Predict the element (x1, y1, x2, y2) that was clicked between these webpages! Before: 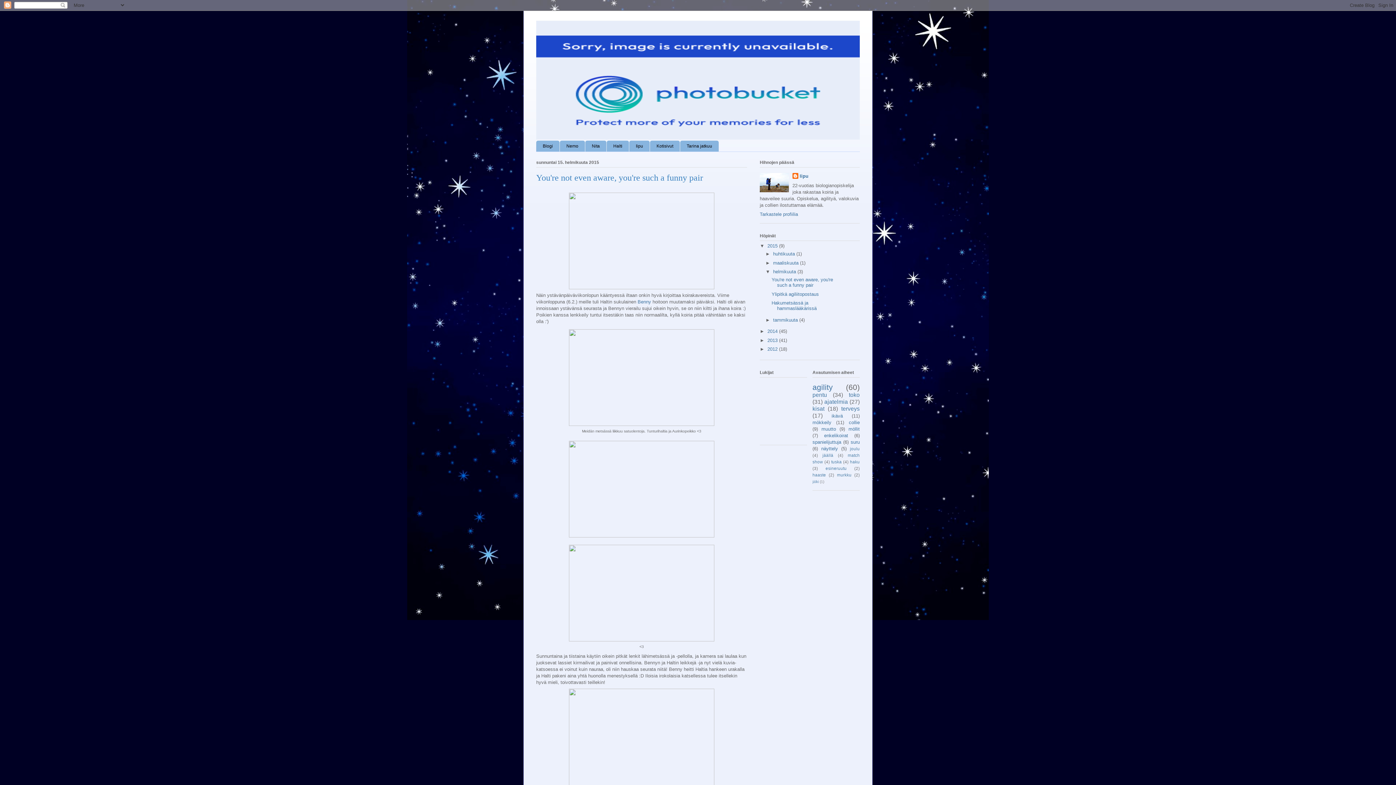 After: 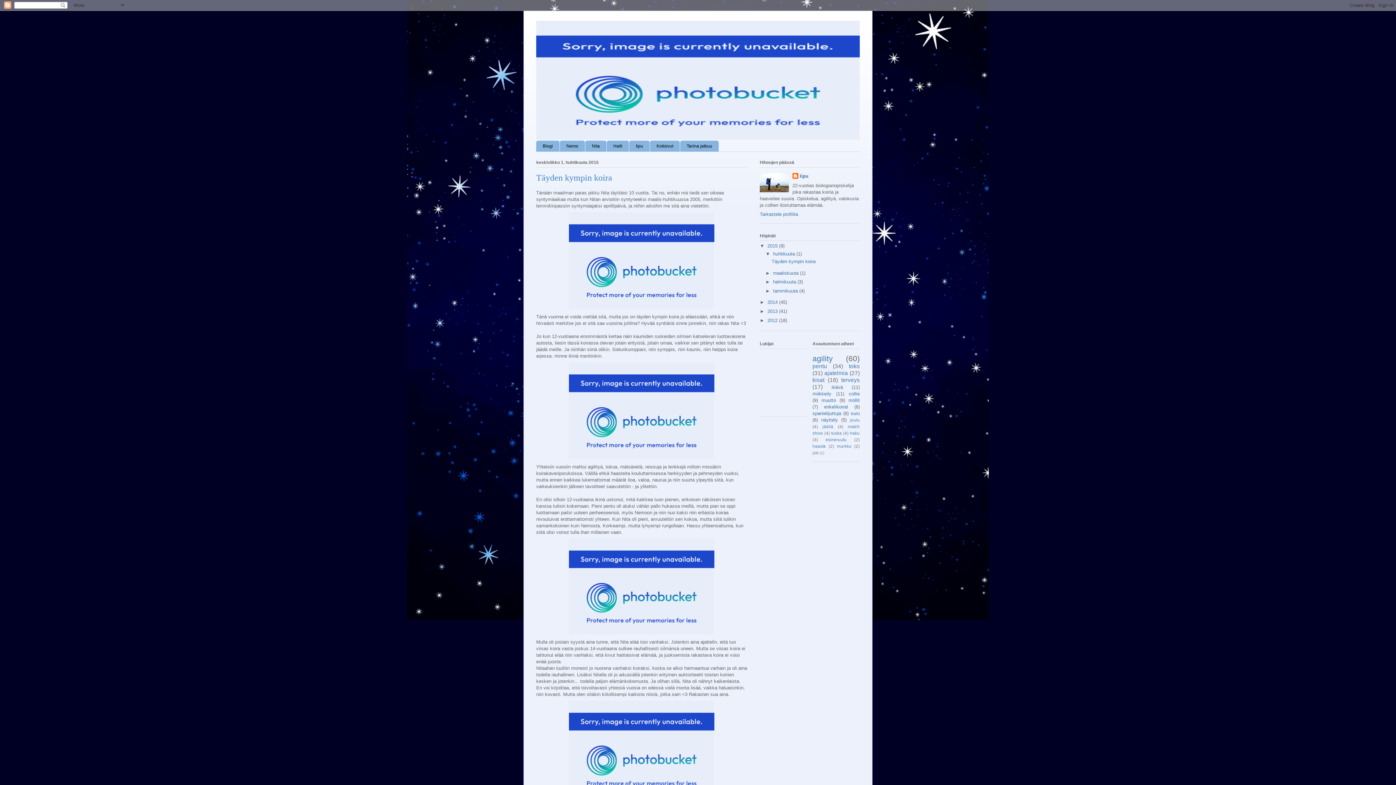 Action: bbox: (773, 251, 796, 256) label: huhtikuuta 